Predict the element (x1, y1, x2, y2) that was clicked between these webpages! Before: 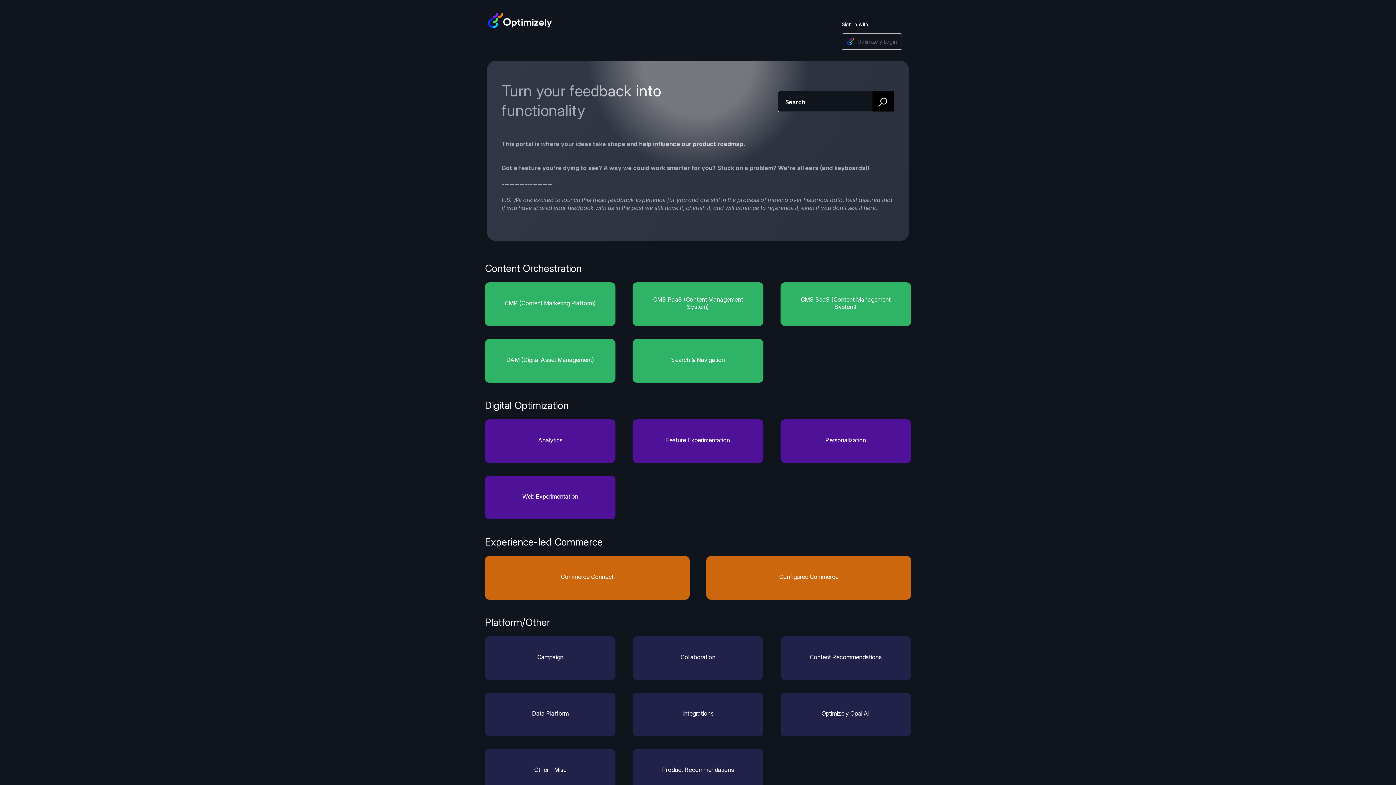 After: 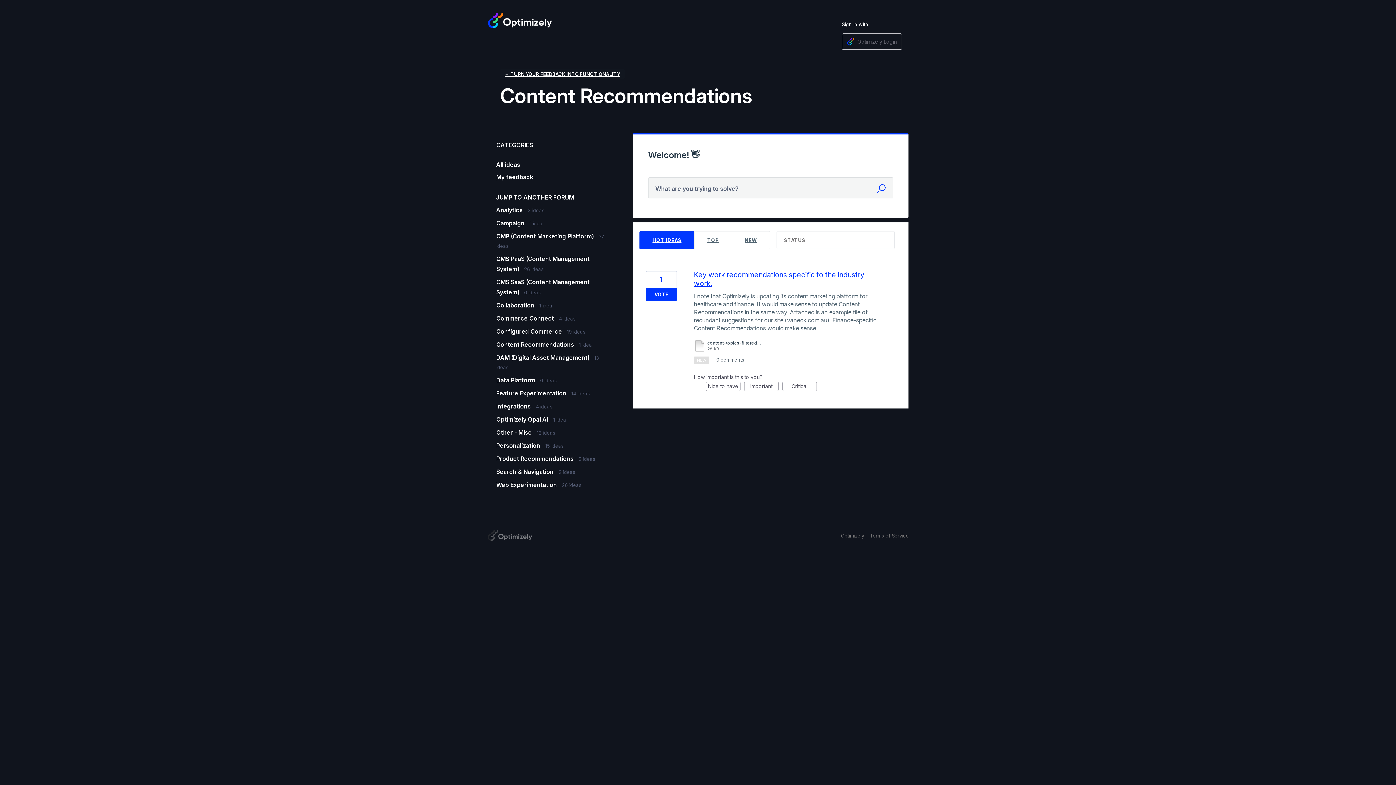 Action: bbox: (780, 636, 911, 680) label: Content Recommendations